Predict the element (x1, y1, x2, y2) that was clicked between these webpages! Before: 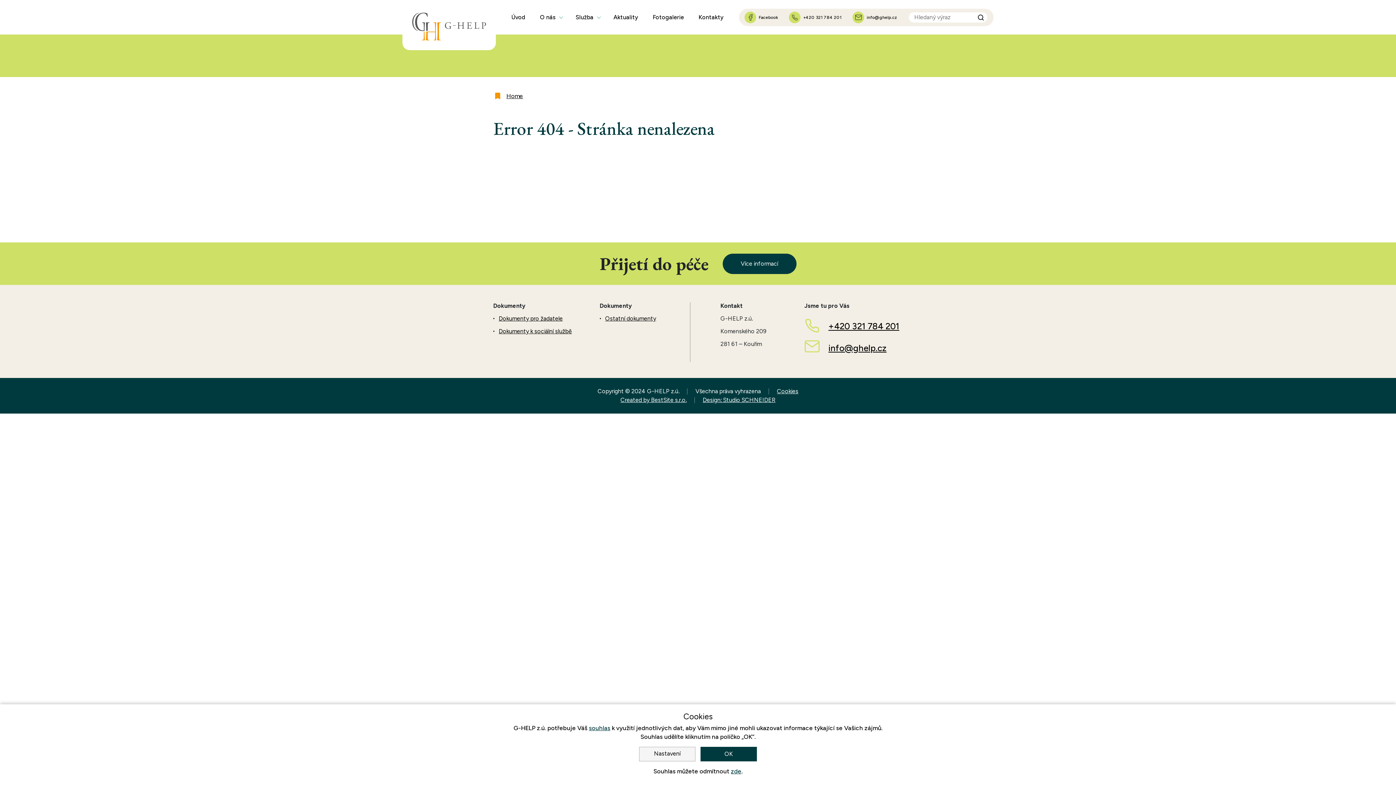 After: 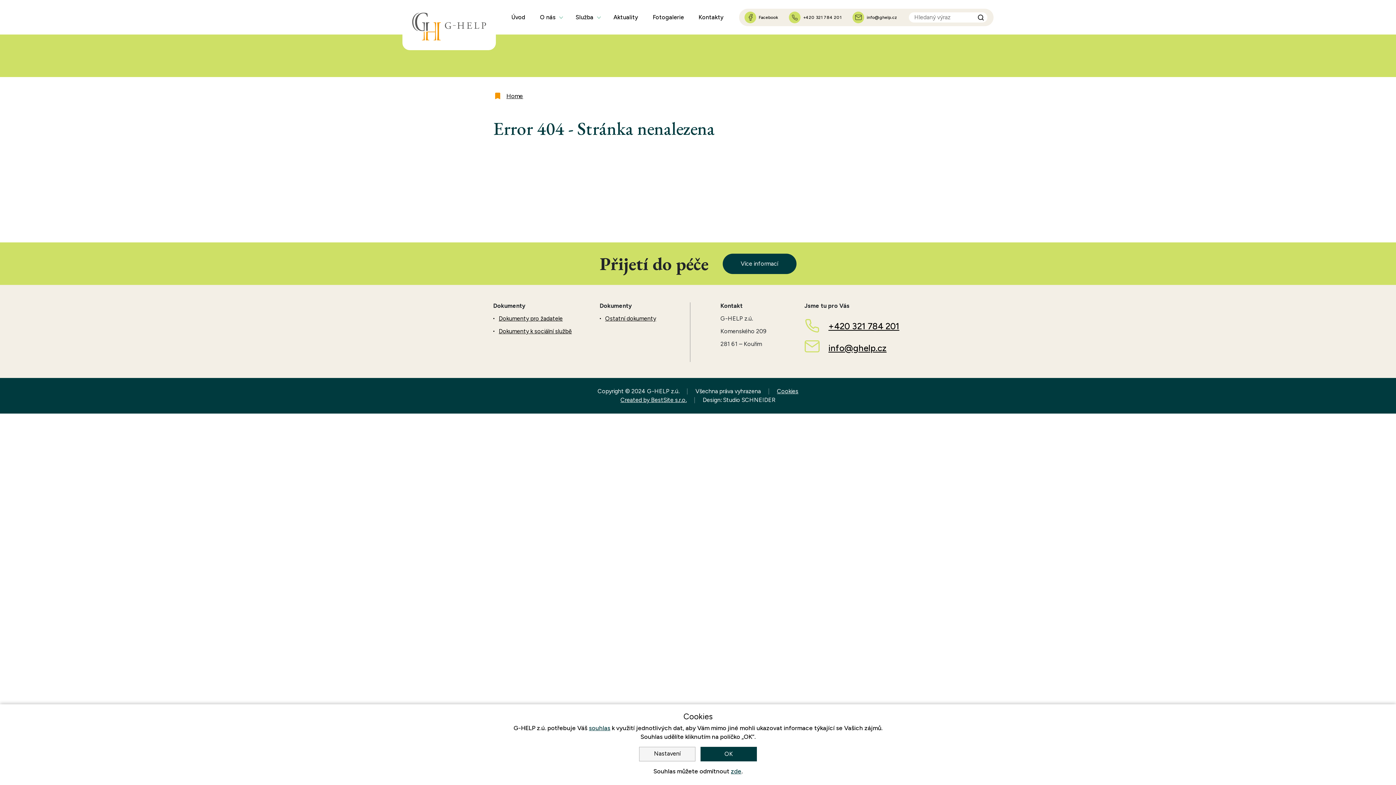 Action: bbox: (702, 396, 775, 403) label: Design: Studio SCHNEIDER